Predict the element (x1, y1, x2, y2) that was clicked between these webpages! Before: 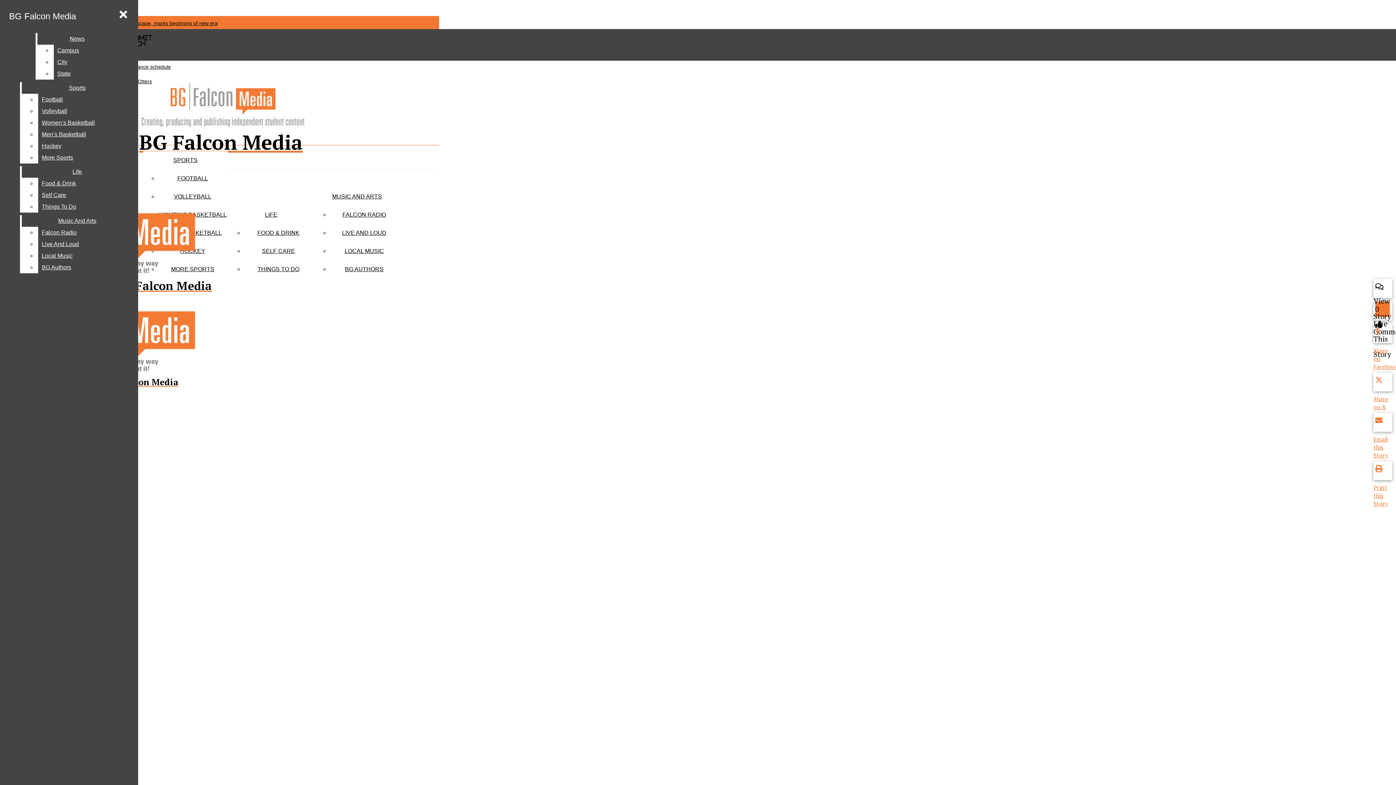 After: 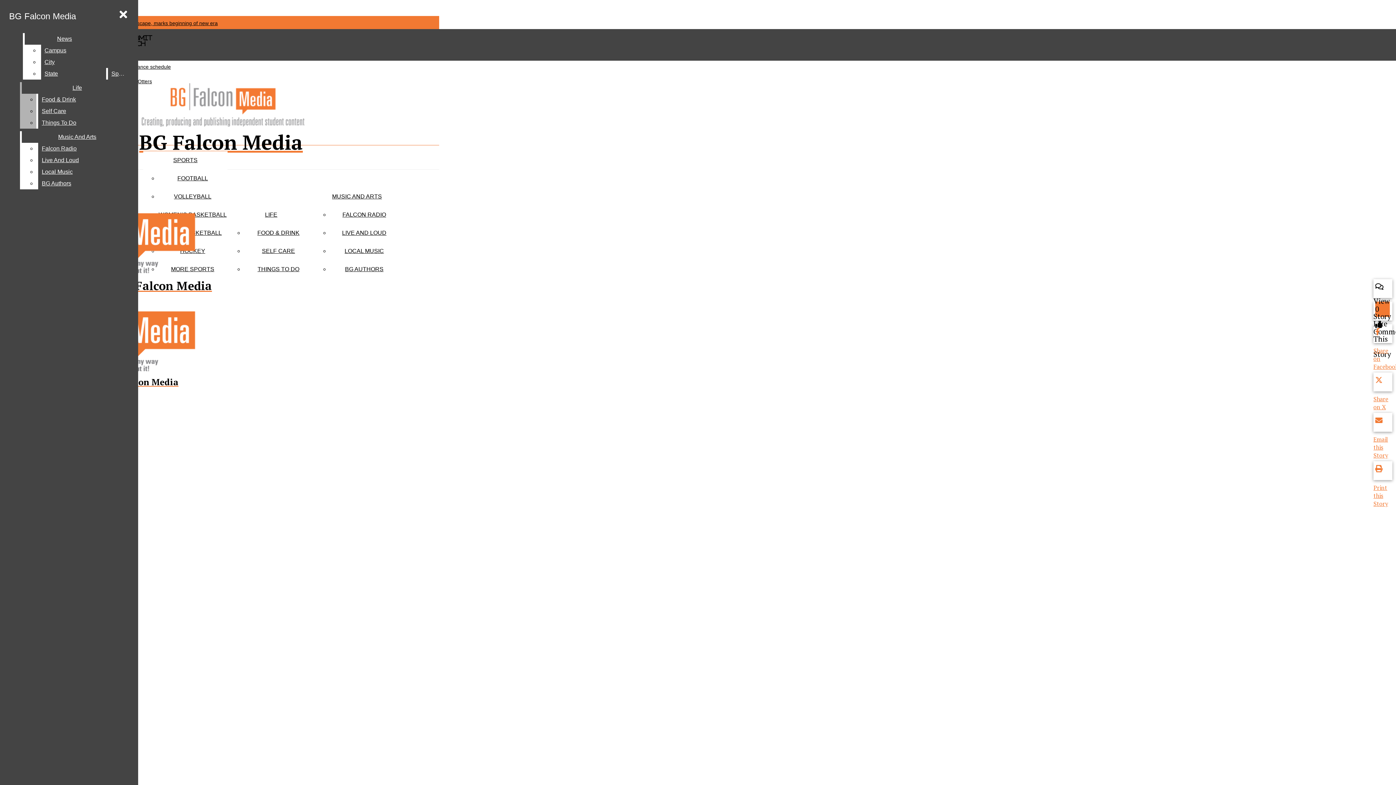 Action: bbox: (38, 105, 132, 117) label: Volleyball